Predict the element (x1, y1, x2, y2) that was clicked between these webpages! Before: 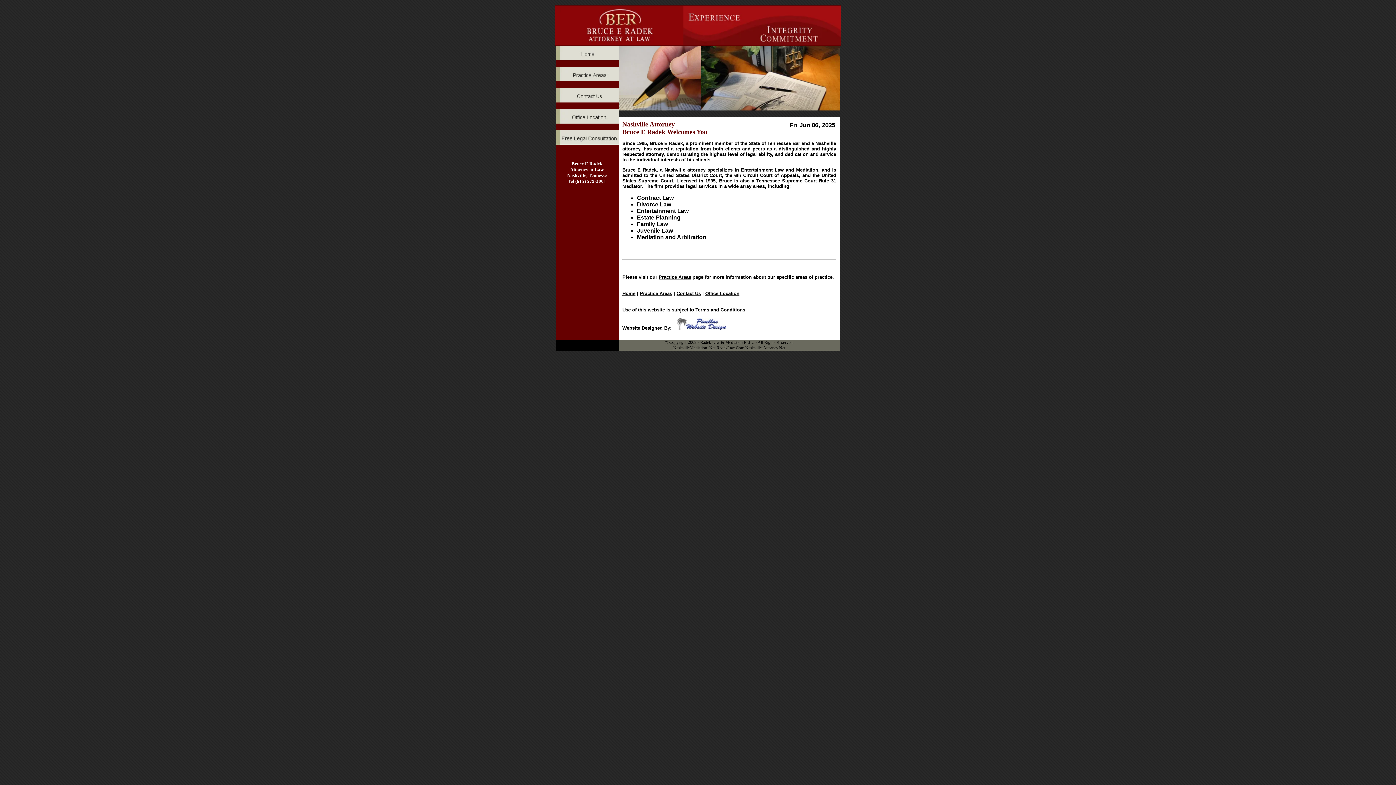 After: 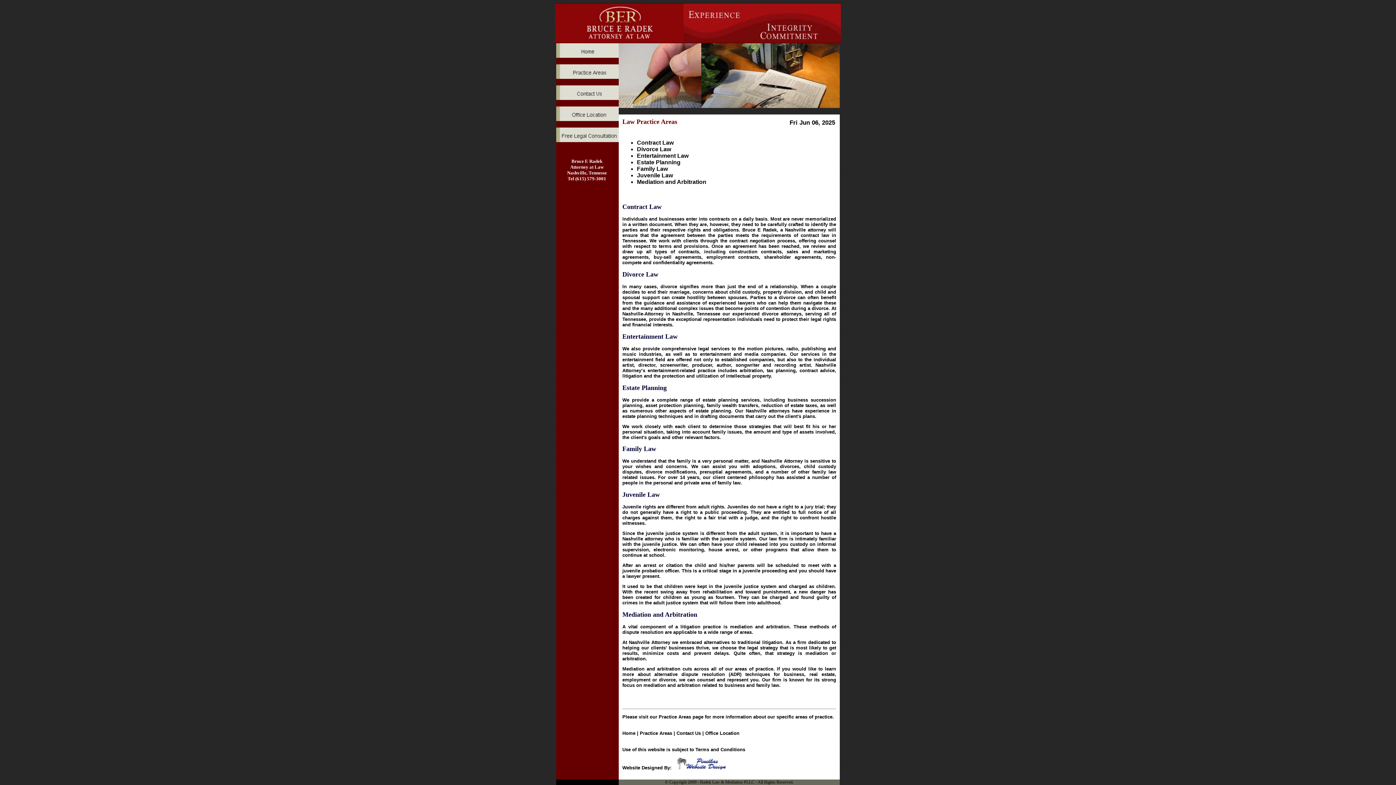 Action: bbox: (640, 290, 672, 296) label: Practice Areas